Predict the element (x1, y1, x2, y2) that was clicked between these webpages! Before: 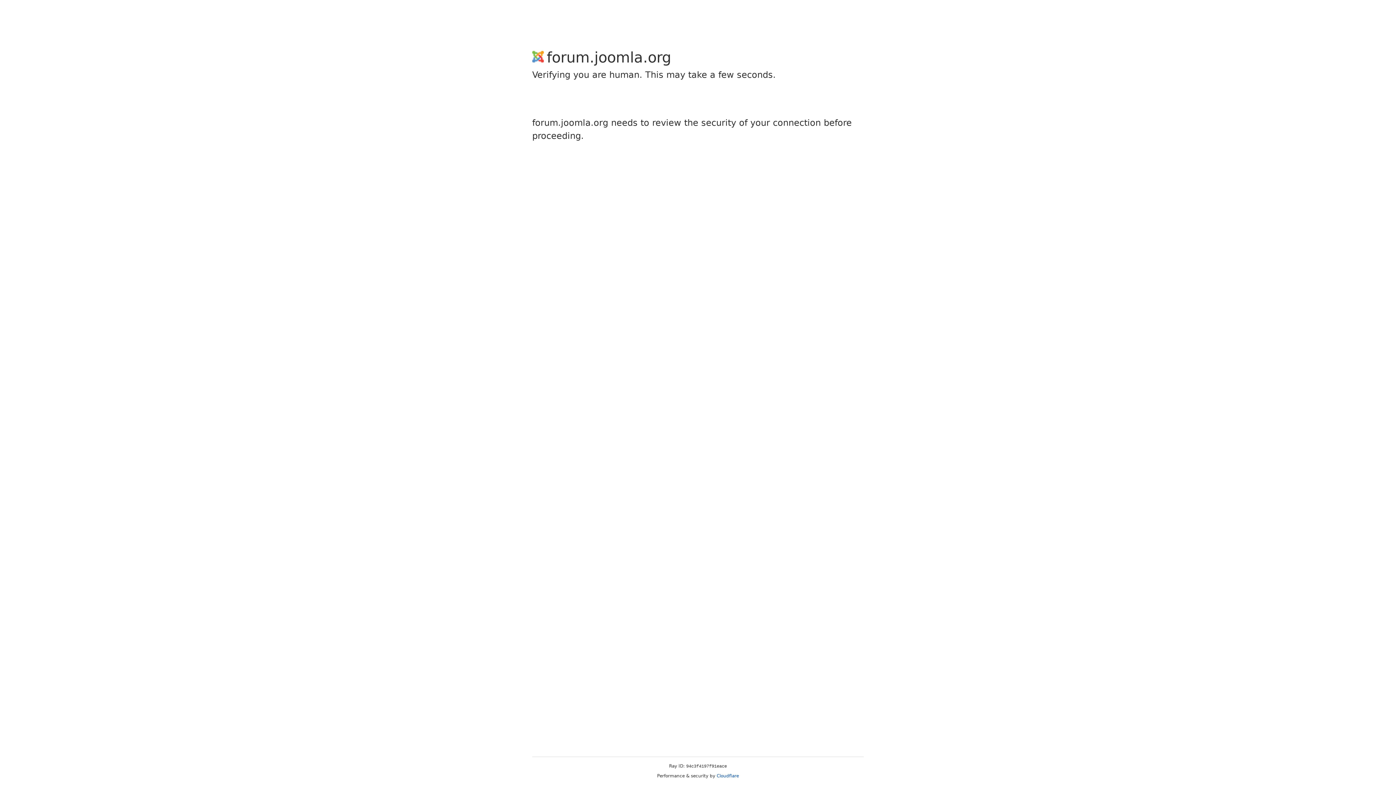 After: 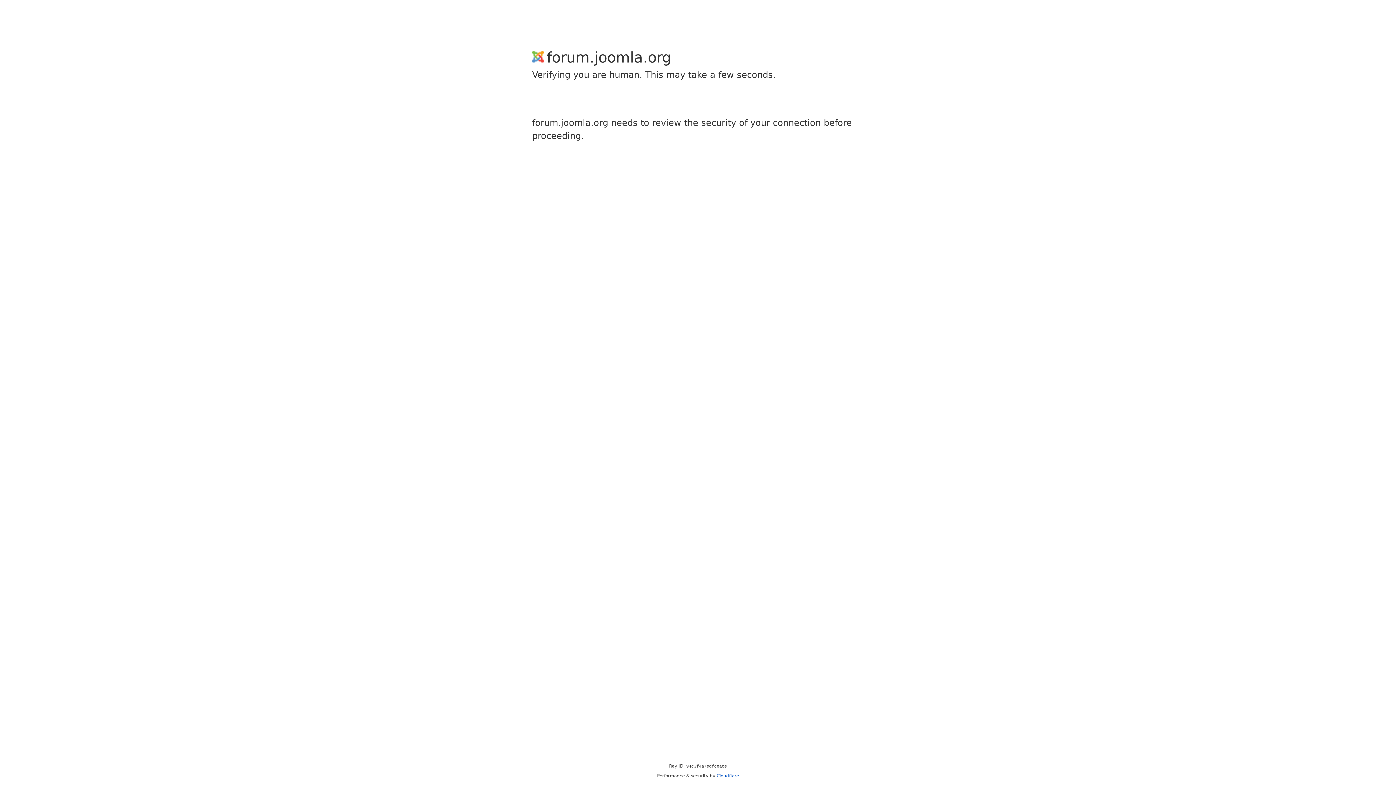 Action: bbox: (716, 773, 739, 778) label: Cloudflare